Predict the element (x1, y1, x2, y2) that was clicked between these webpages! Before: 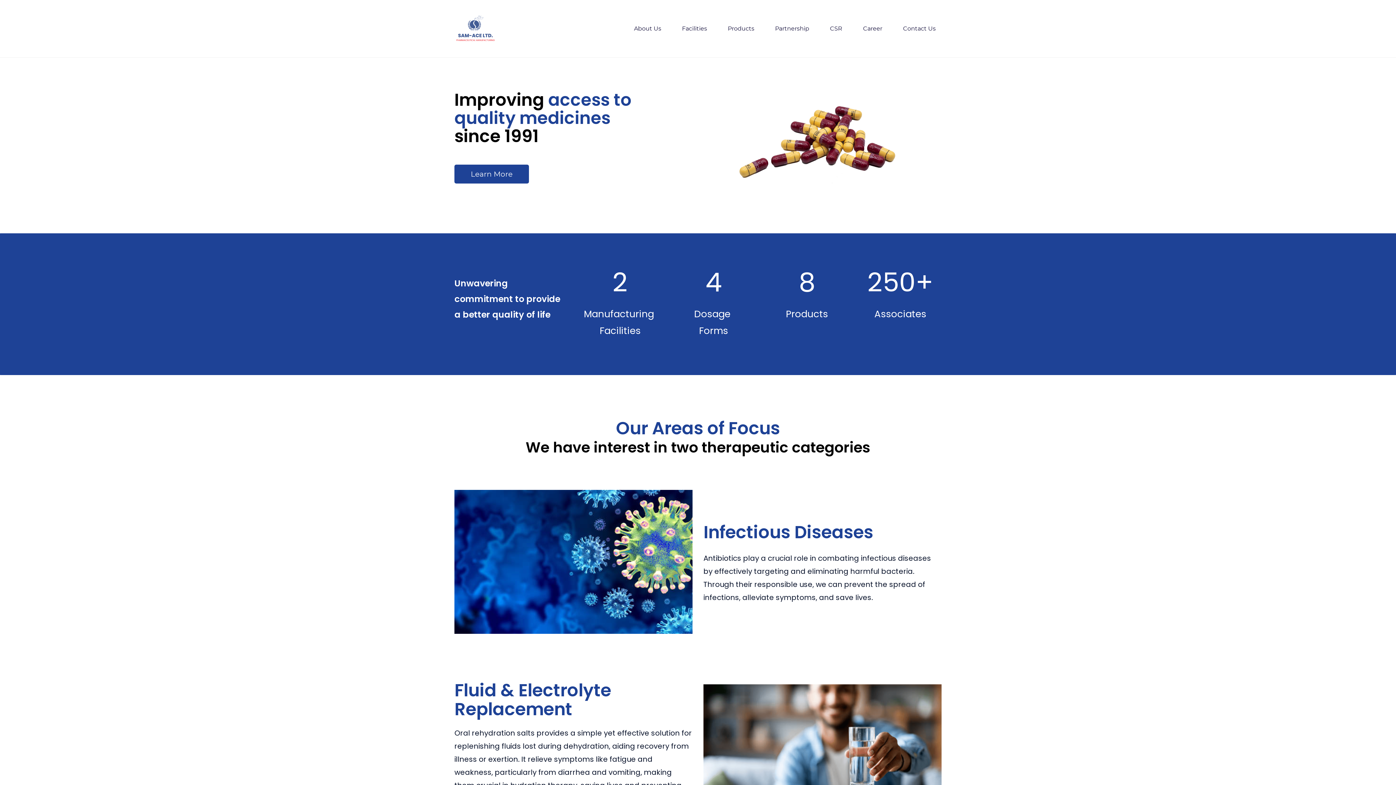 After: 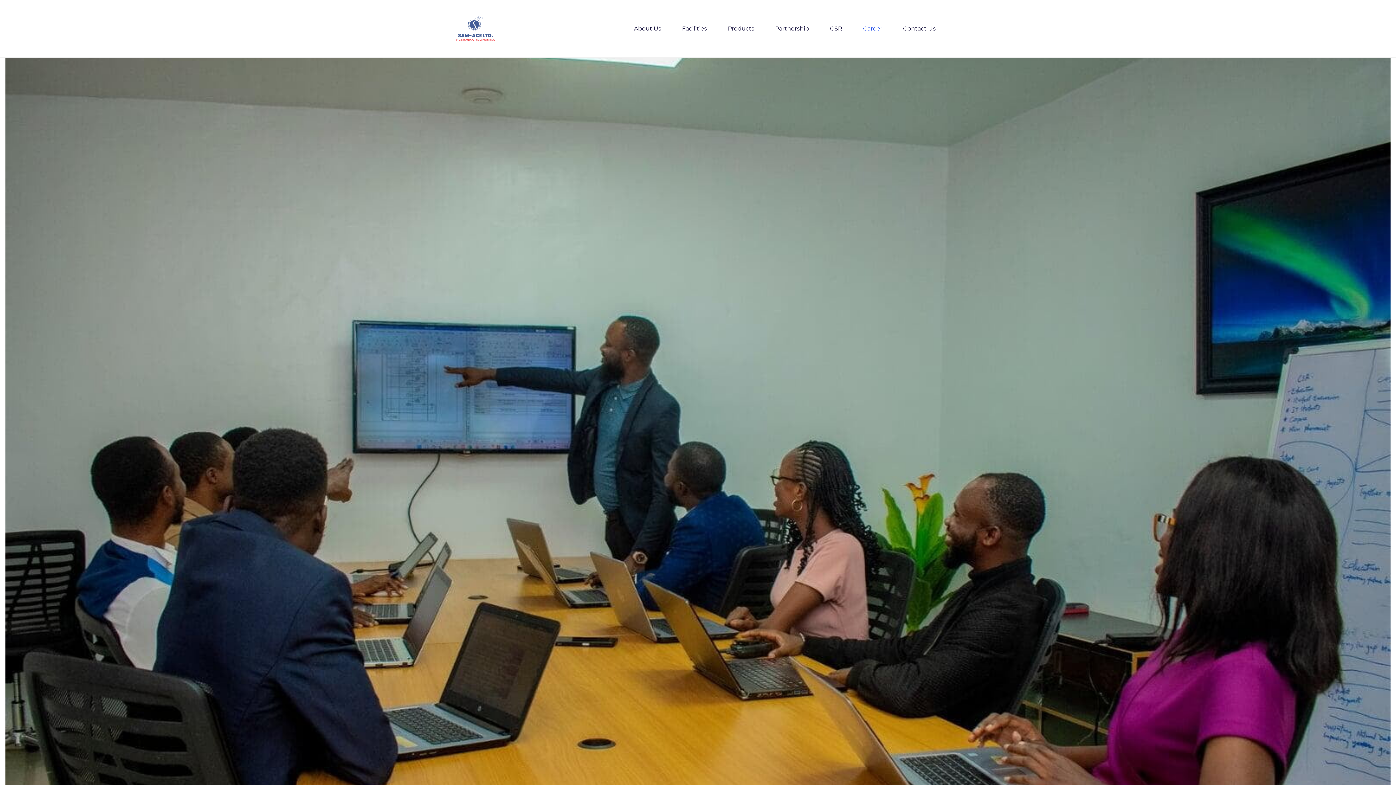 Action: bbox: (857, 22, 888, 34) label: Career